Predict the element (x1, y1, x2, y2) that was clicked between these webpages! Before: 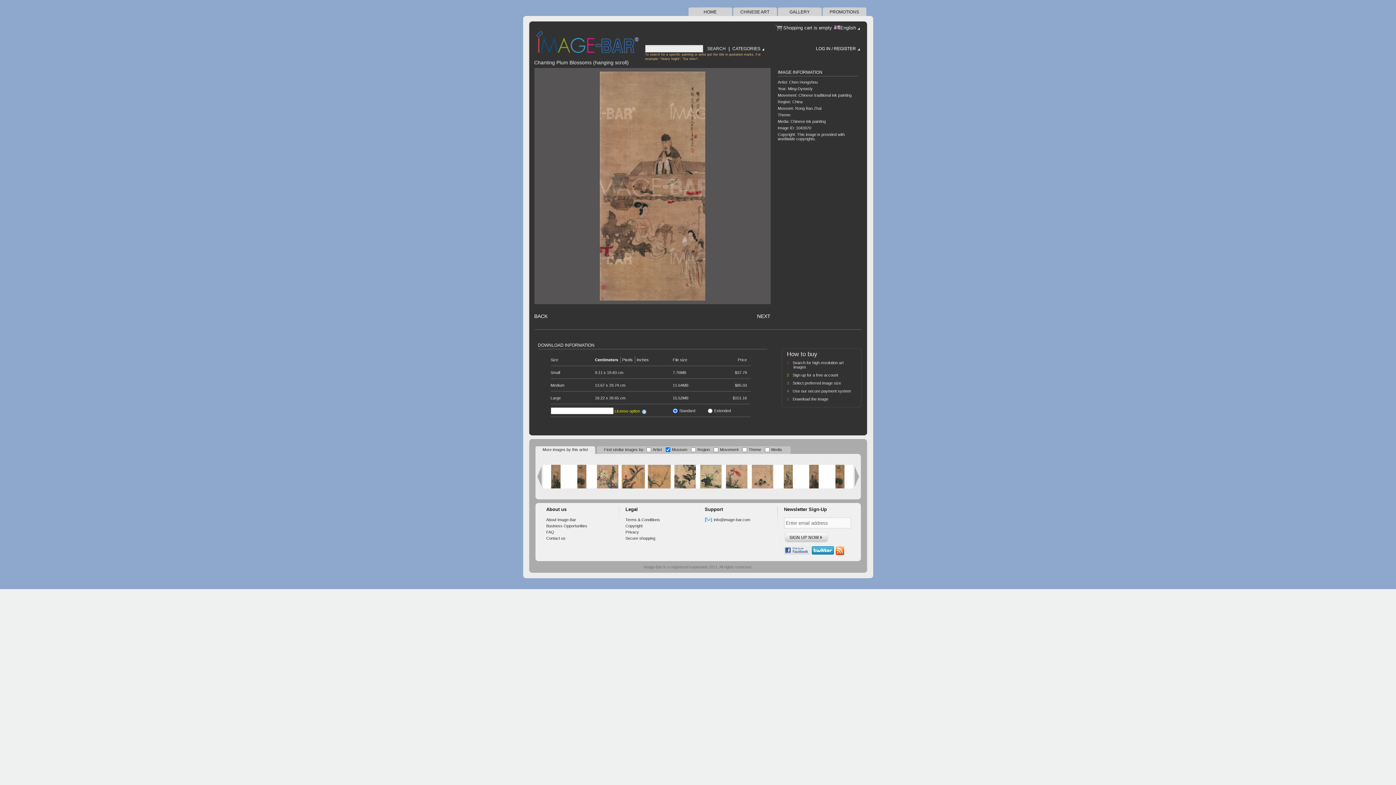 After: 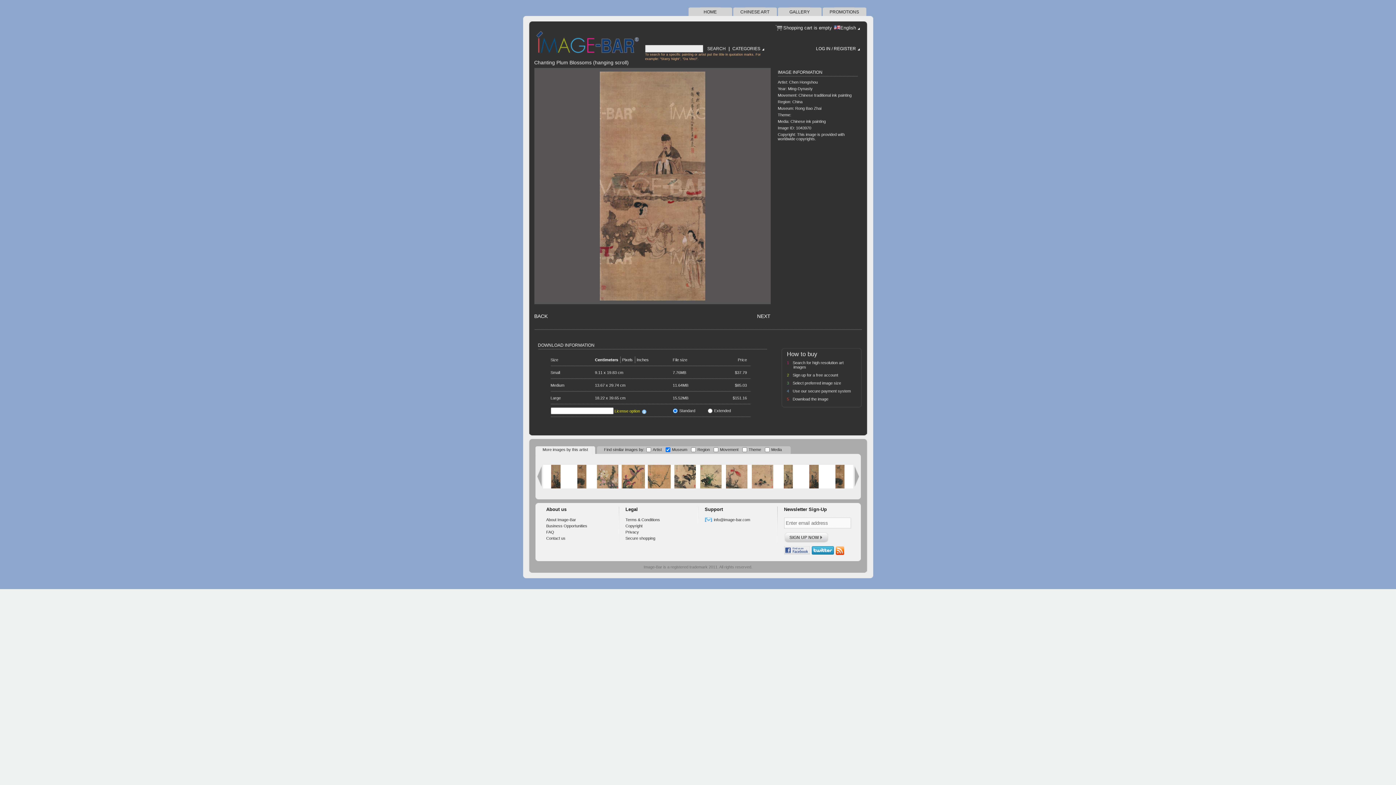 Action: bbox: (704, 517, 750, 522) label: info@image-bar.com